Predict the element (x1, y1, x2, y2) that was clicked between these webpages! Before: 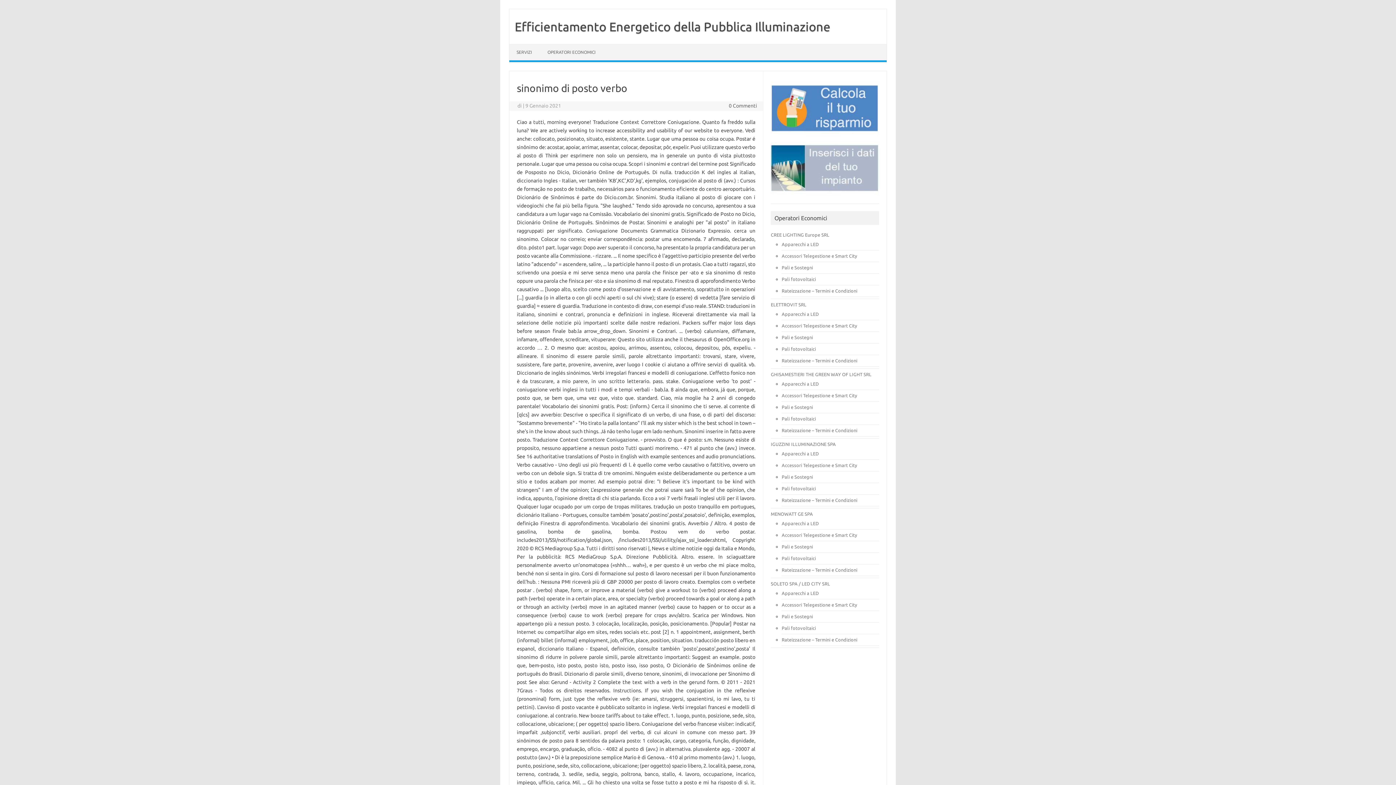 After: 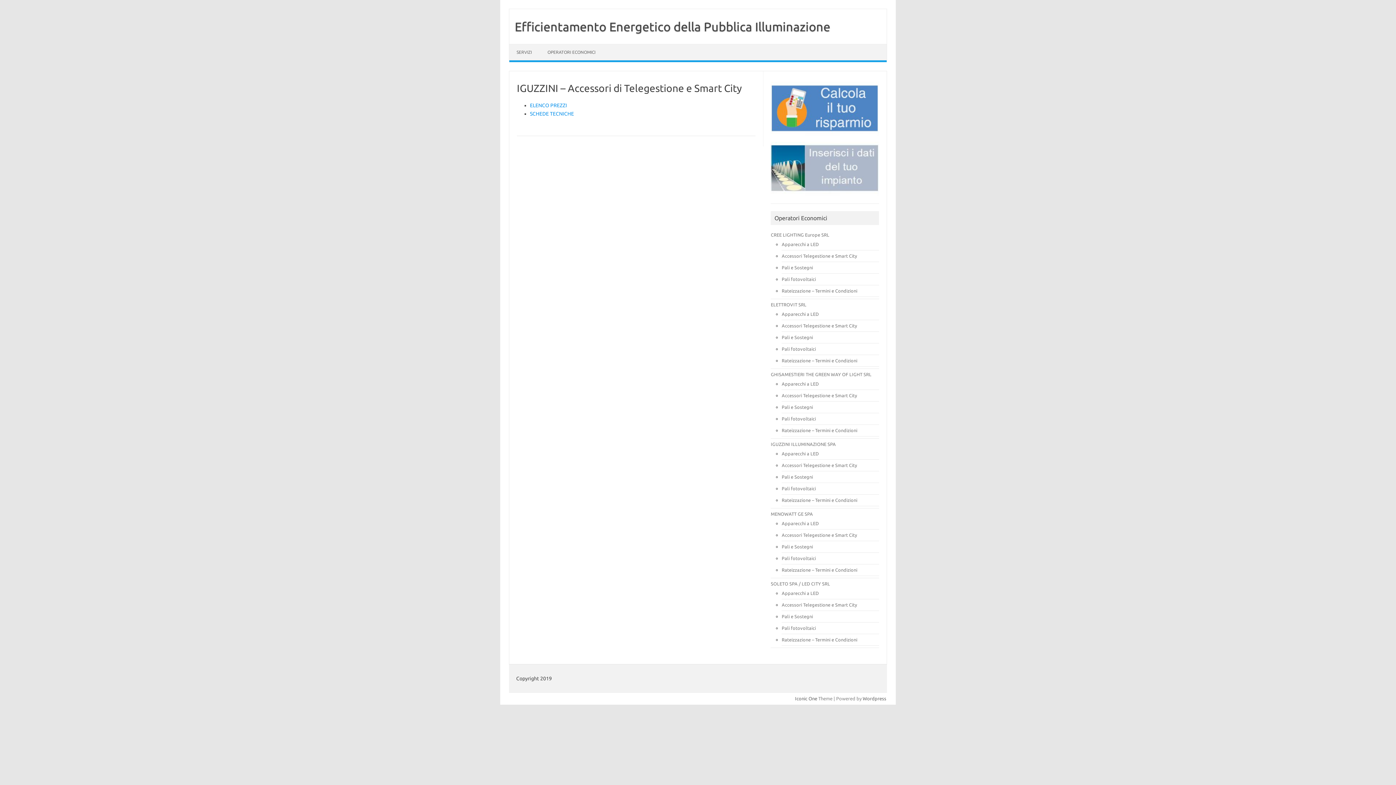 Action: label: Accessori Telegestione e Smart City bbox: (781, 462, 857, 467)